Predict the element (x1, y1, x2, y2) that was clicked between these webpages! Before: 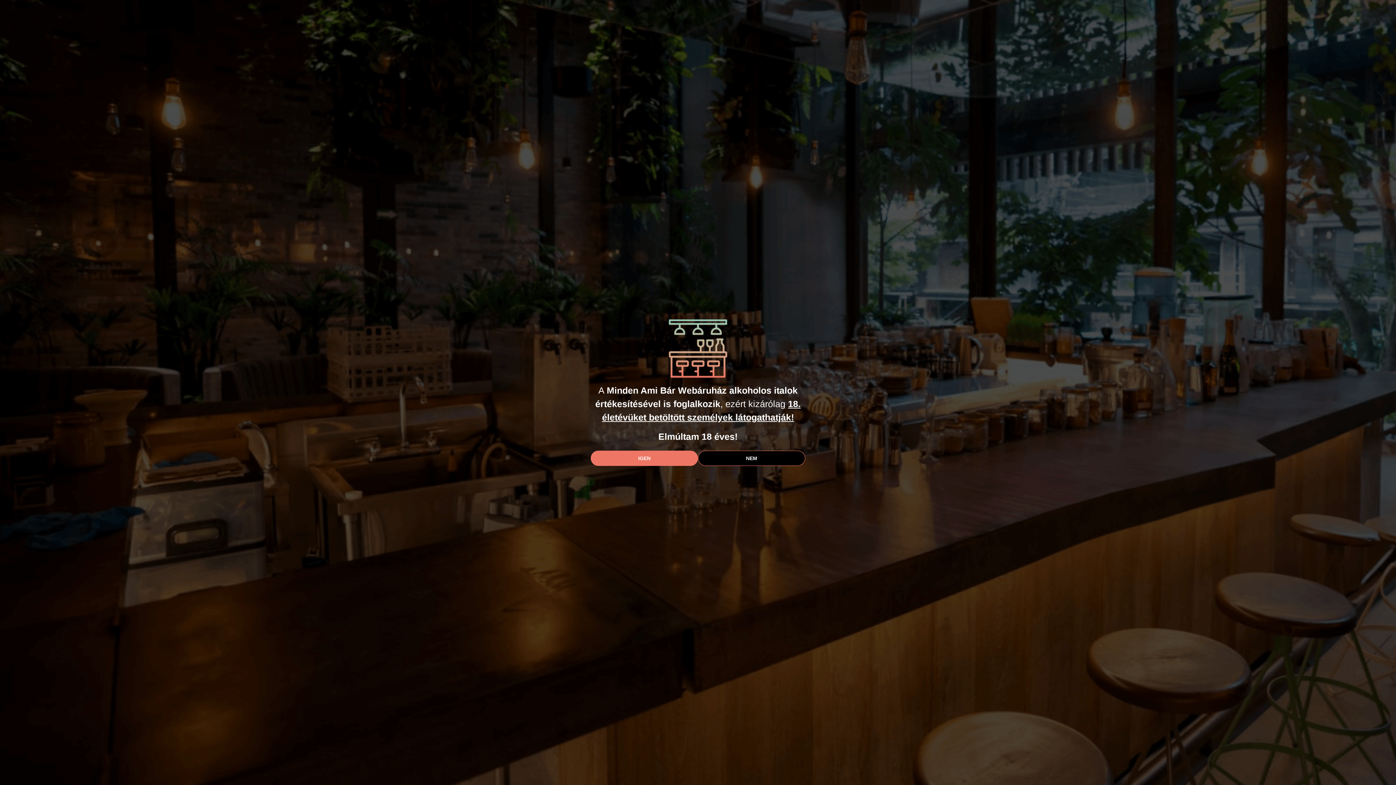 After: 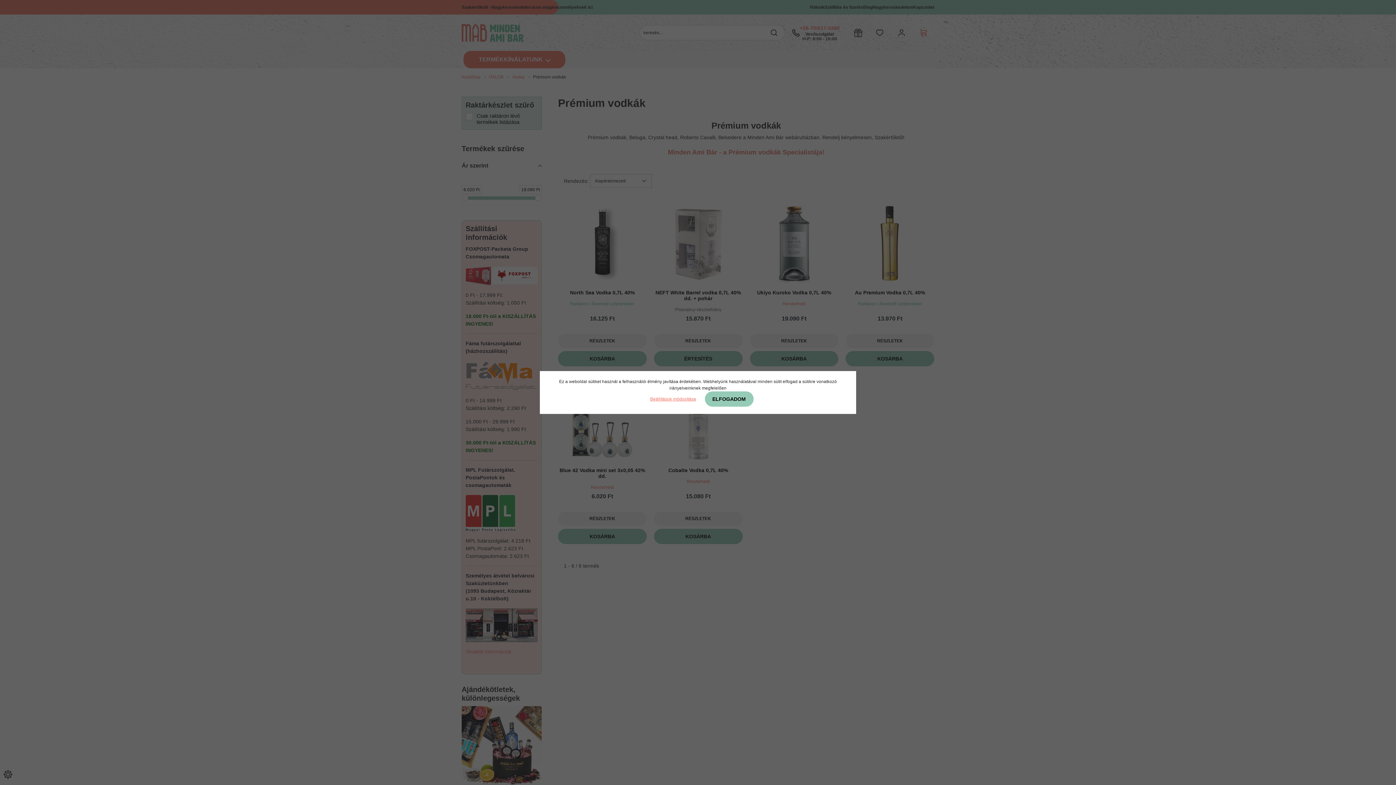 Action: label: IGEN bbox: (590, 450, 698, 466)